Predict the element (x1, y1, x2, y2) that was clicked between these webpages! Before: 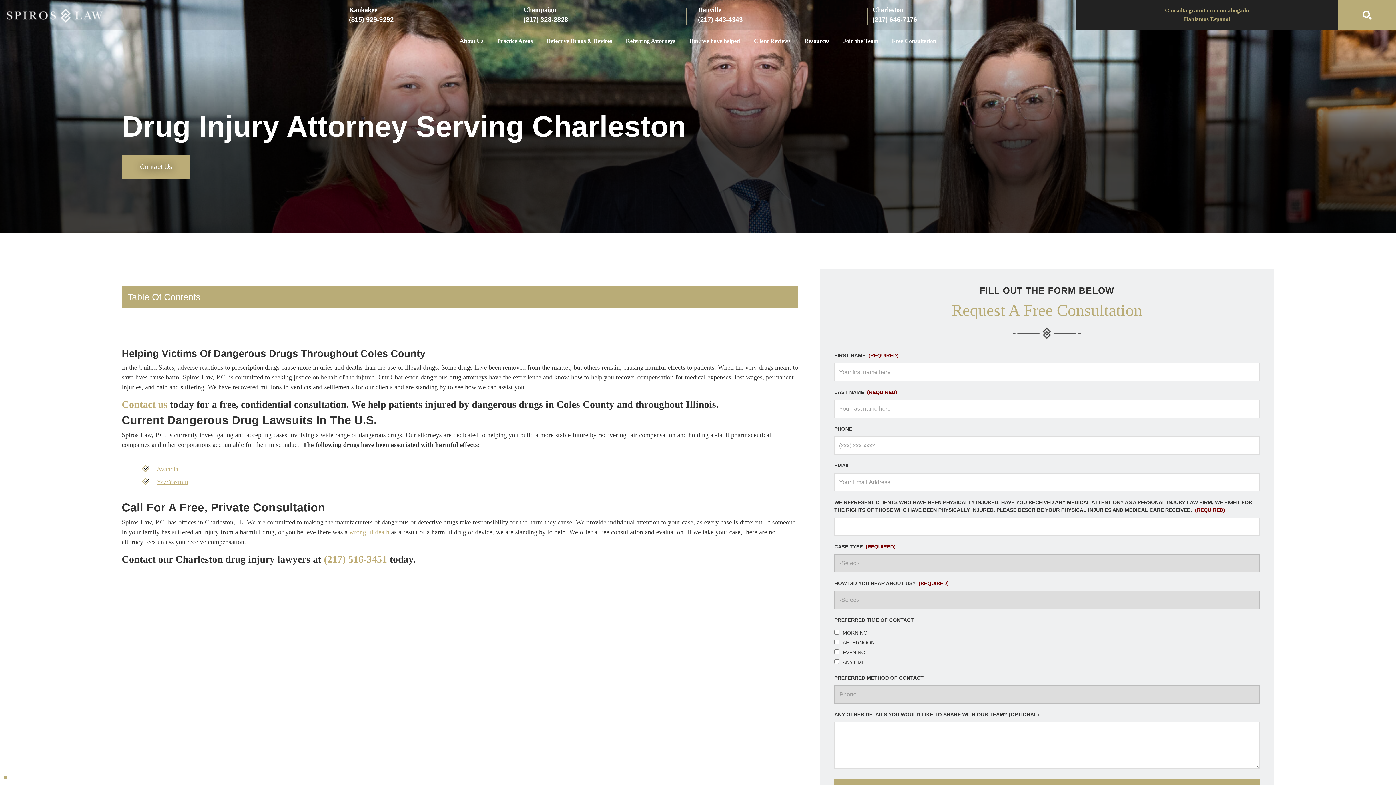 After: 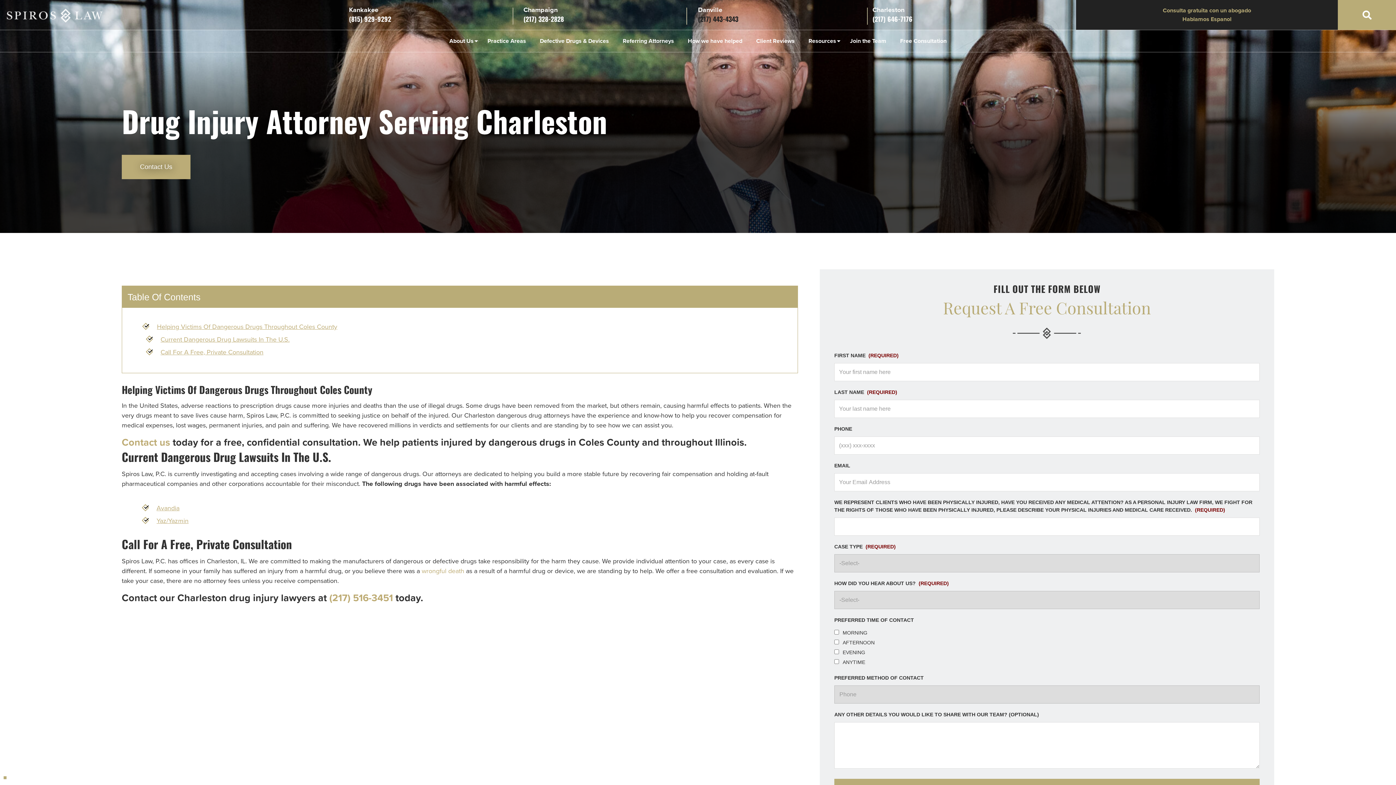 Action: bbox: (698, 16, 742, 23) label: (217) 443-4343